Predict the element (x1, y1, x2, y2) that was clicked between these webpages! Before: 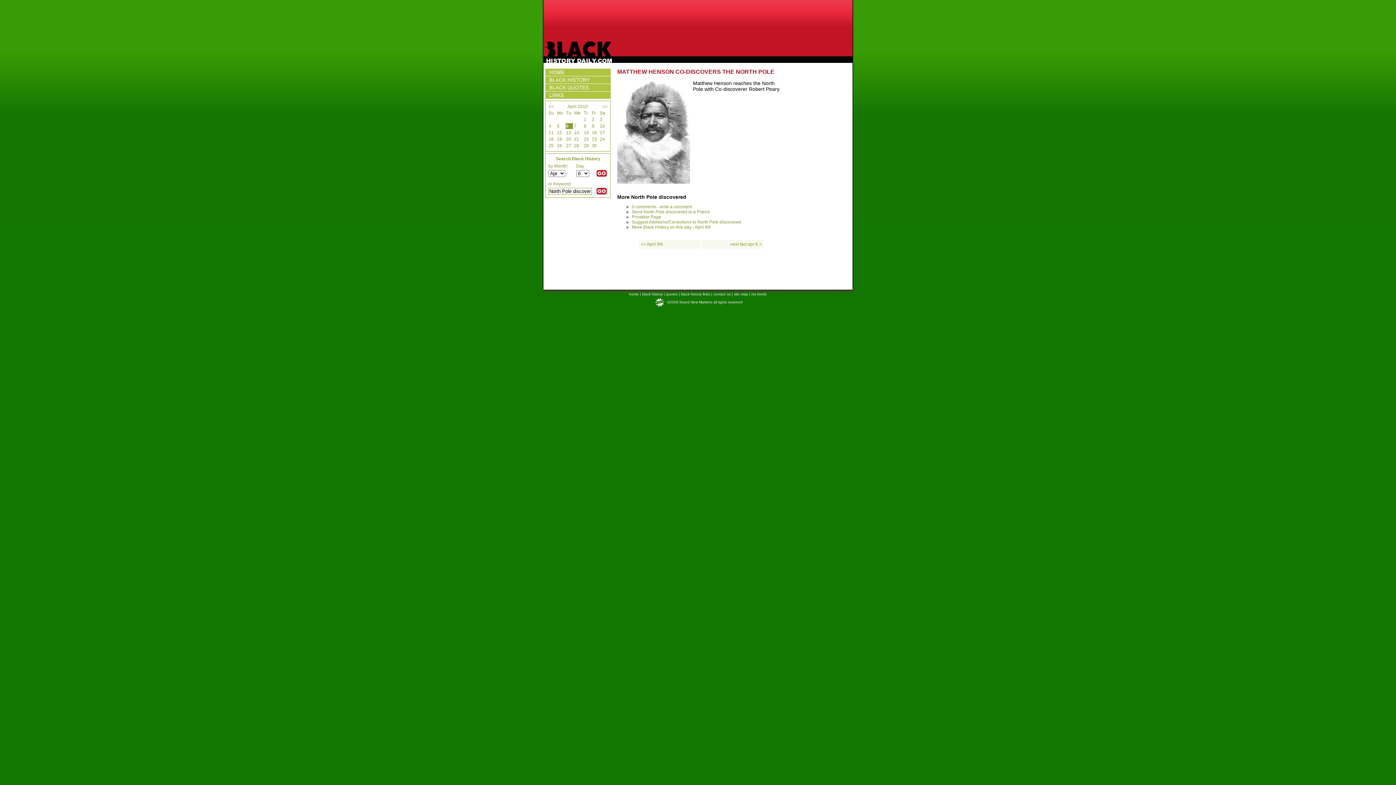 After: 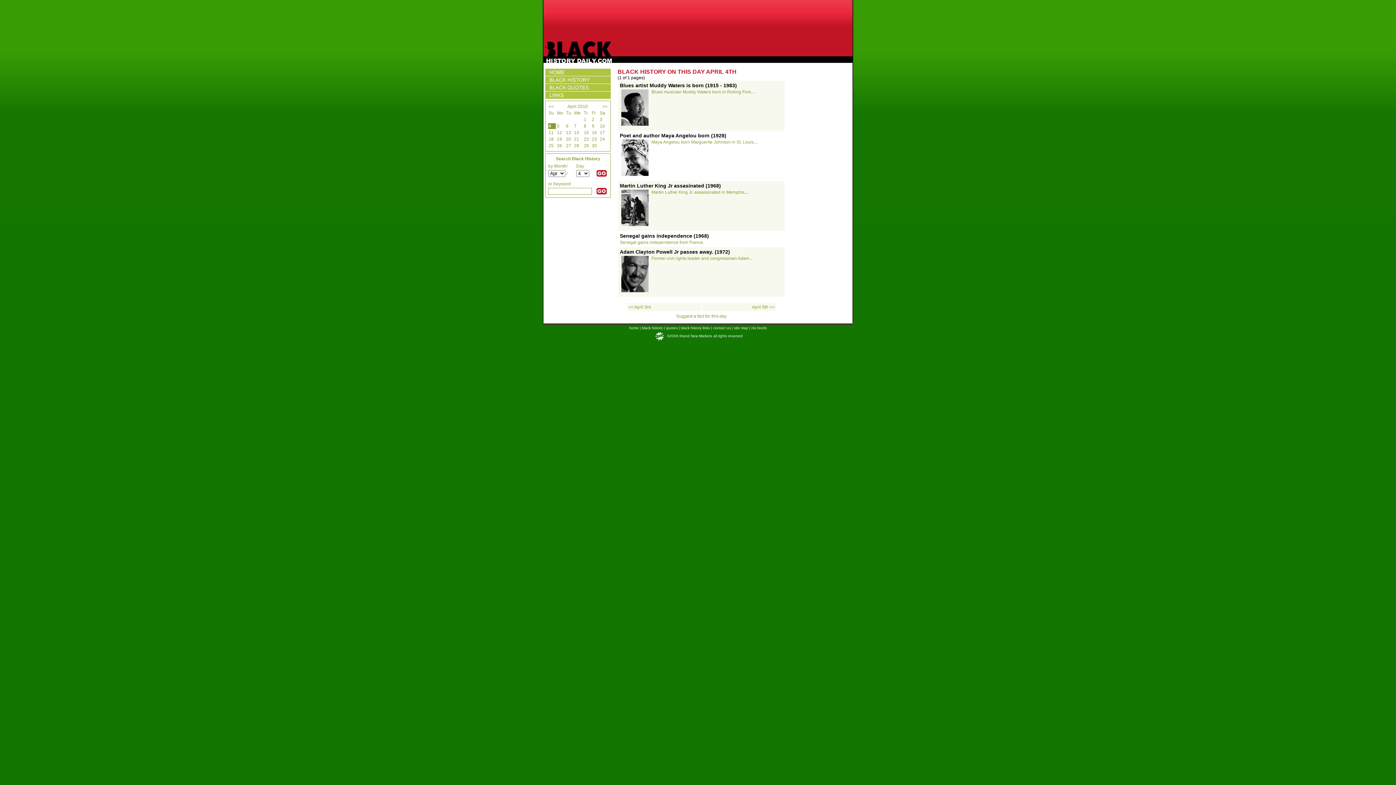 Action: label: 4 bbox: (548, 123, 551, 128)